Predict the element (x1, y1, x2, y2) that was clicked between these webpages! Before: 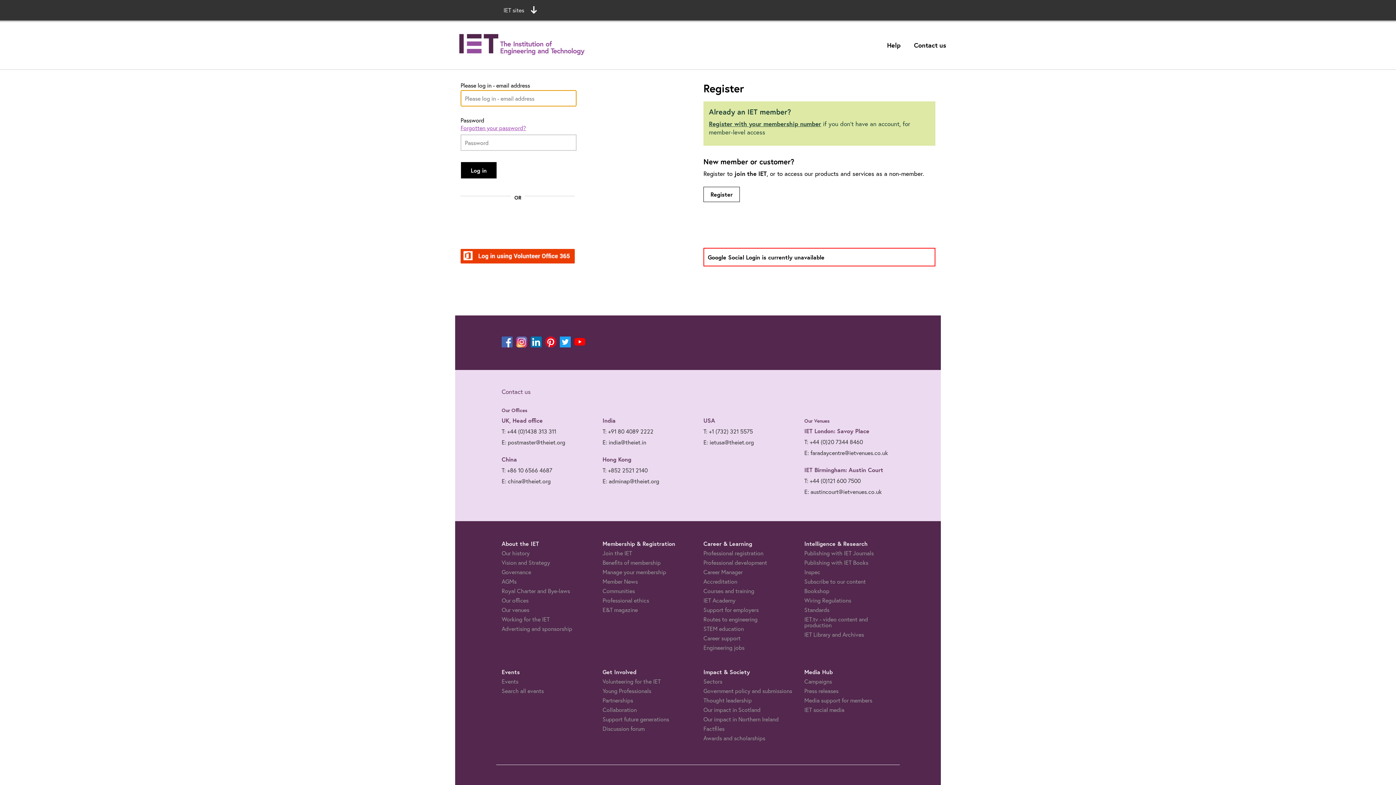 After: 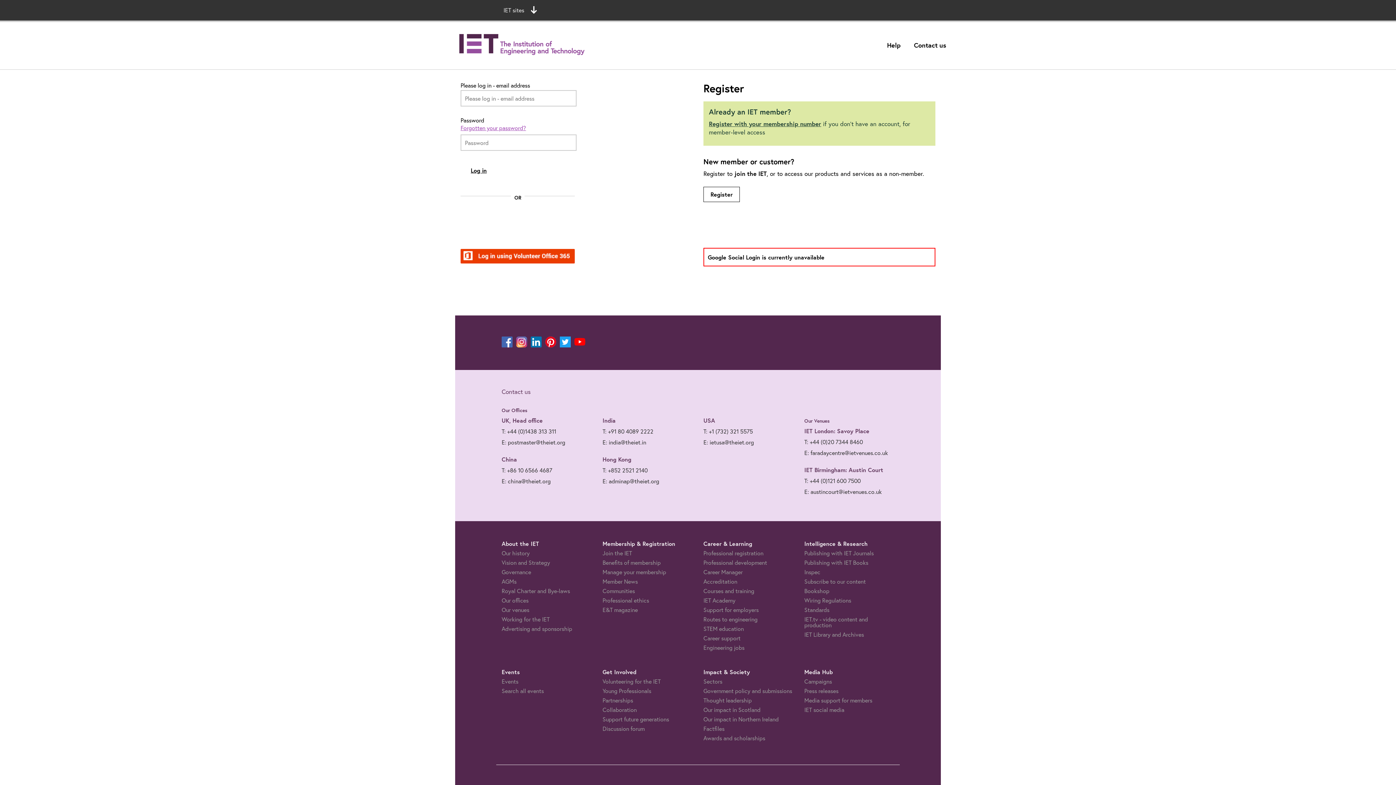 Action: label: Log in bbox: (2, 316, 25, 331)